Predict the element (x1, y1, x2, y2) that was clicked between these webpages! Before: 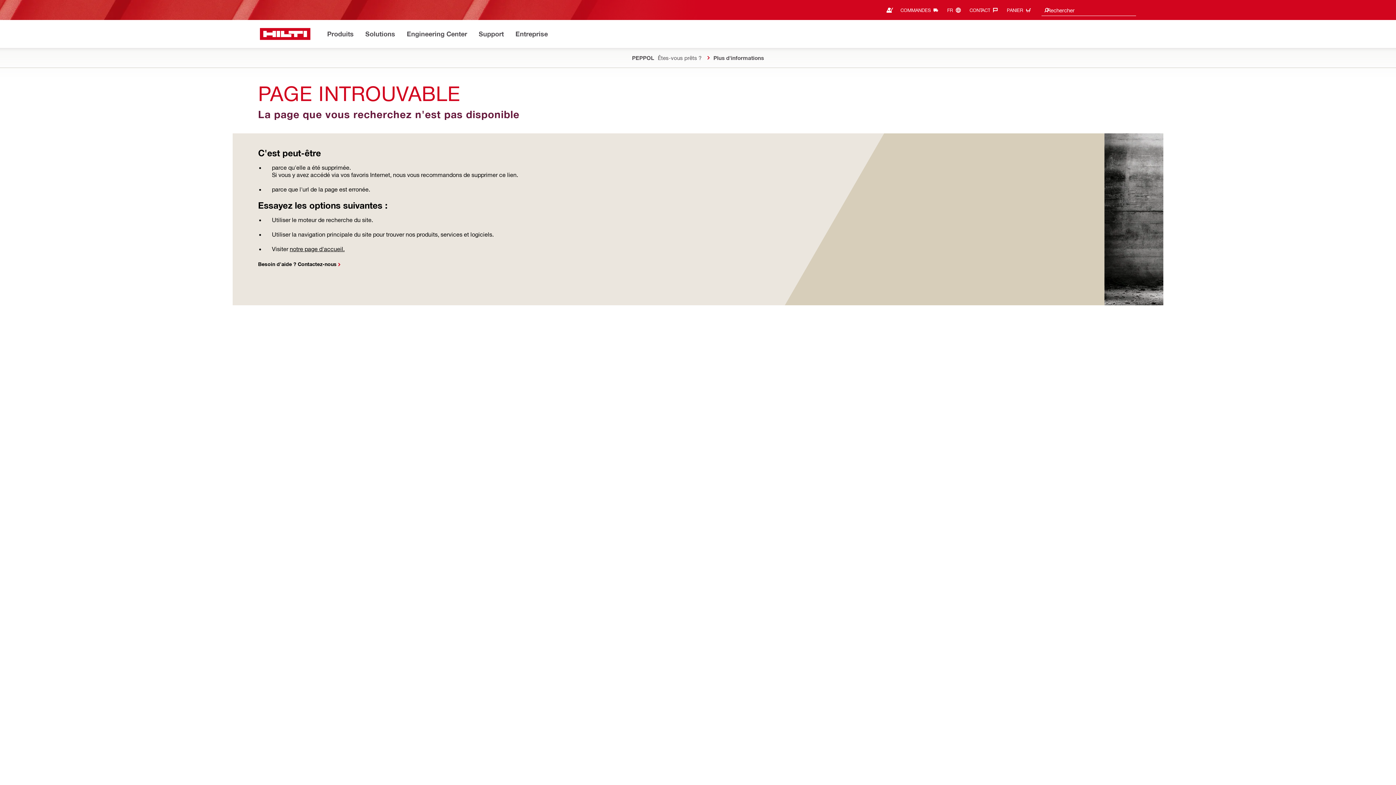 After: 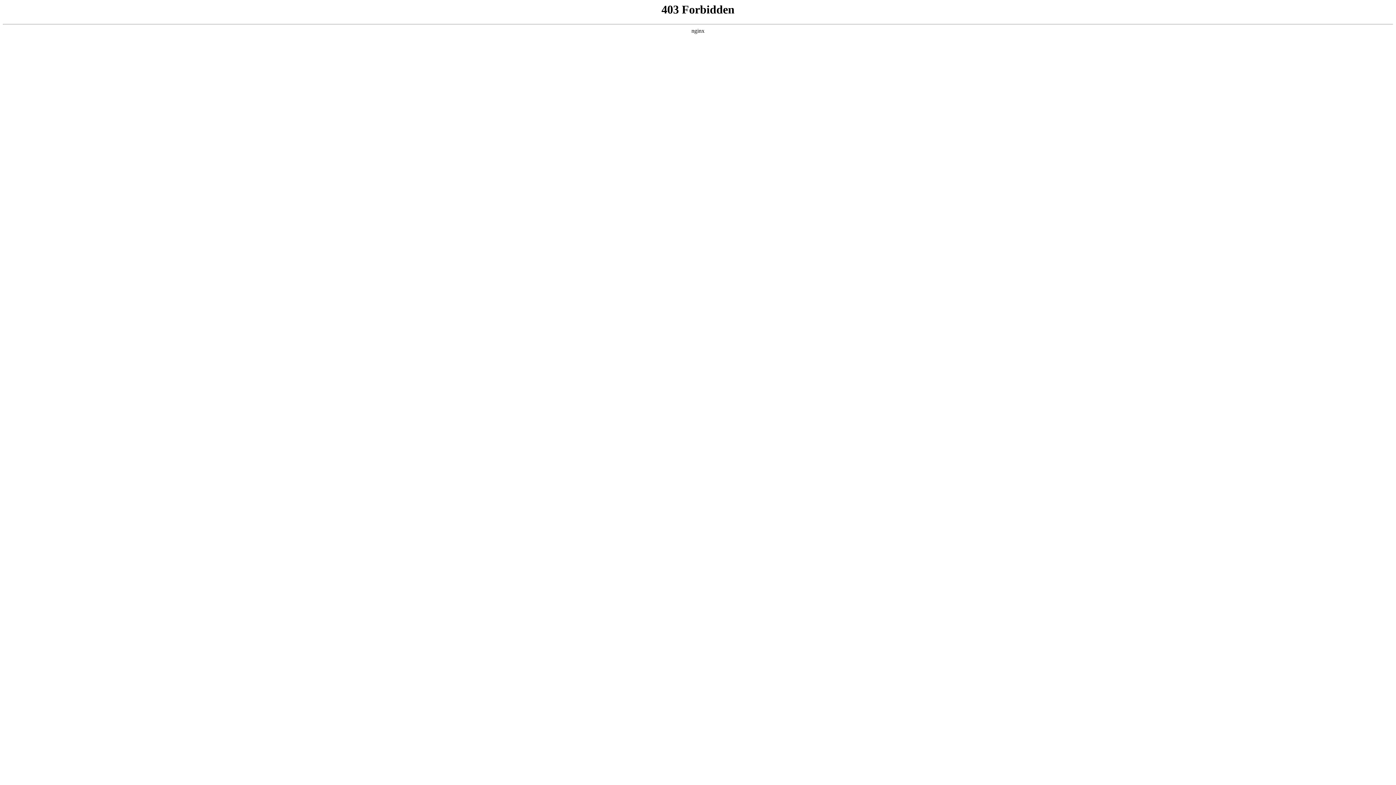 Action: bbox: (406, 28, 467, 40) label: Engineering Center